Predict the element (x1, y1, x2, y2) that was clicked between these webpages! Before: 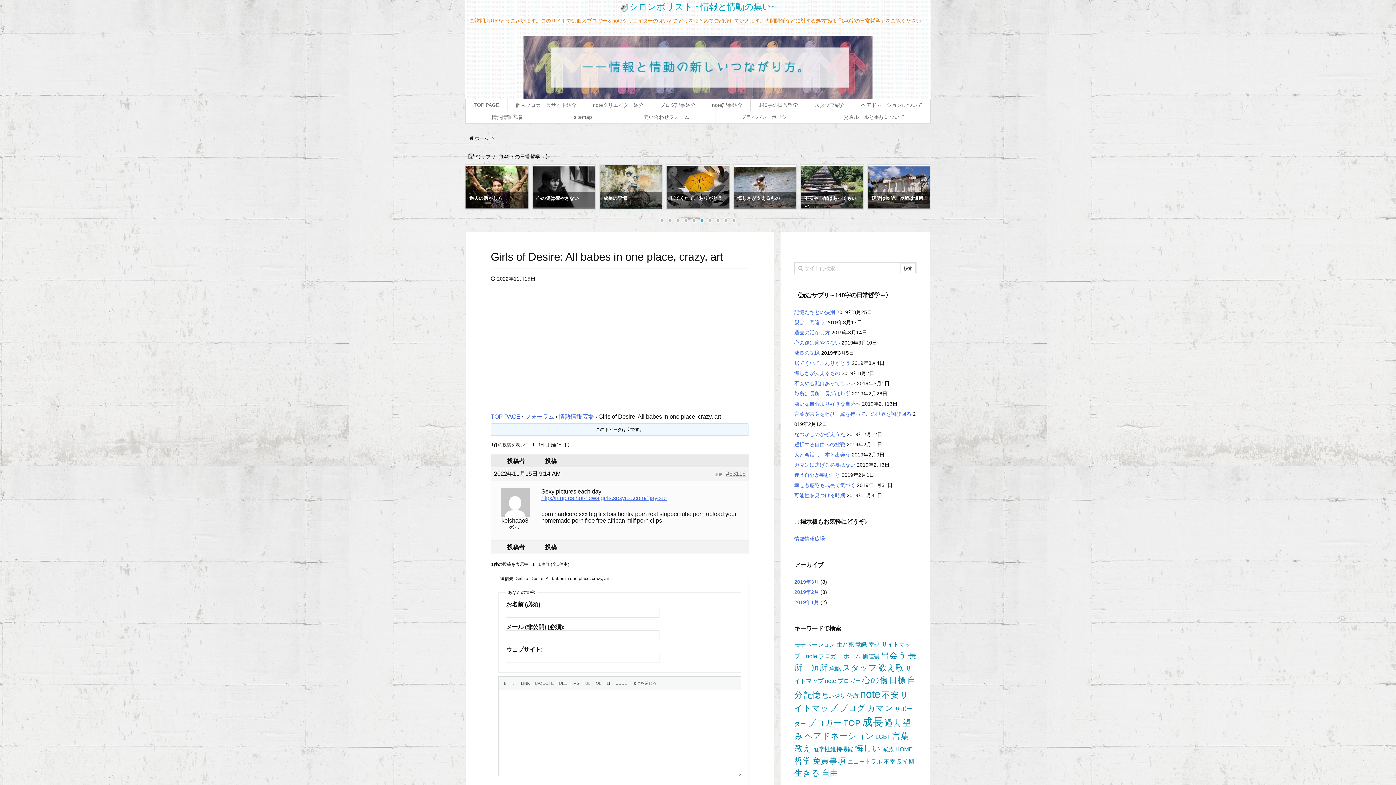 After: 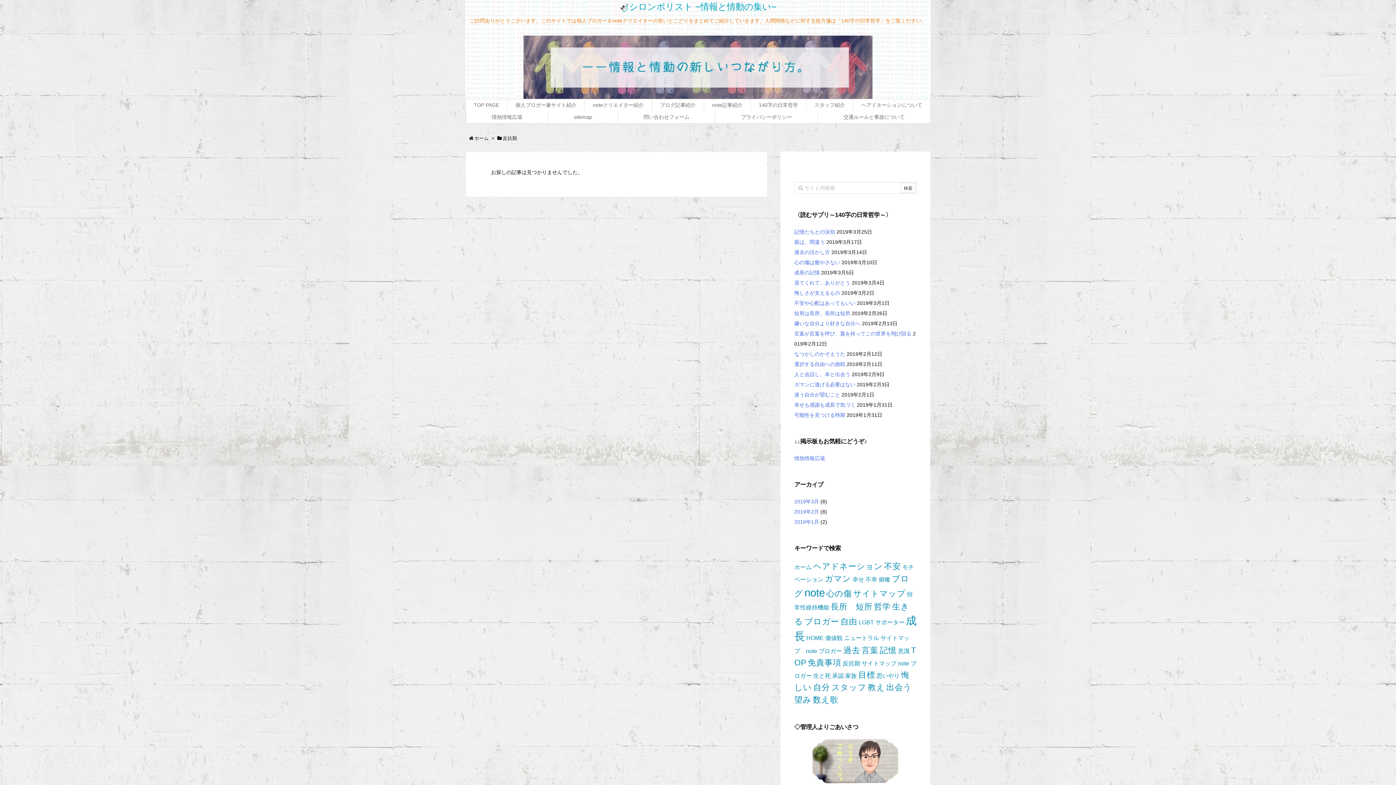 Action: bbox: (897, 758, 914, 765) label: 反抗期